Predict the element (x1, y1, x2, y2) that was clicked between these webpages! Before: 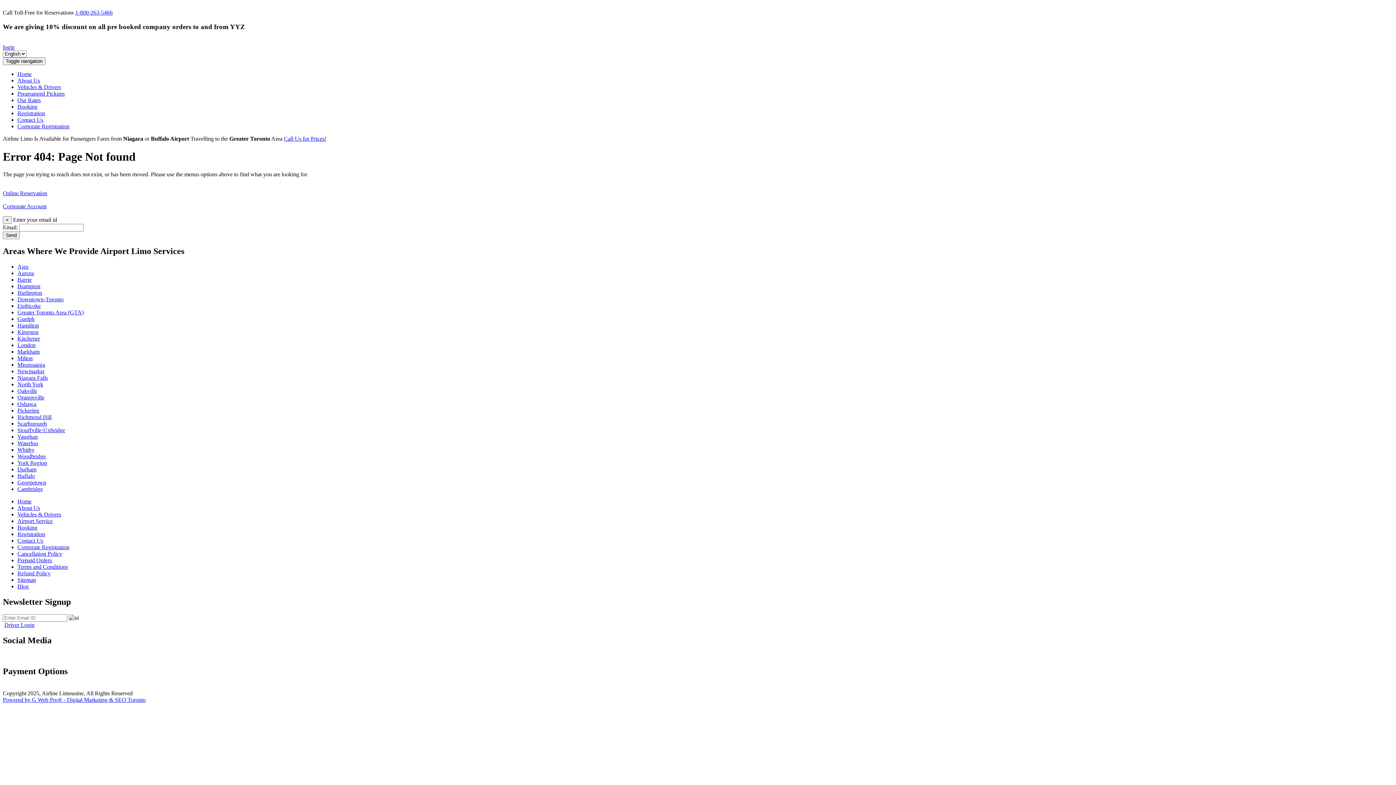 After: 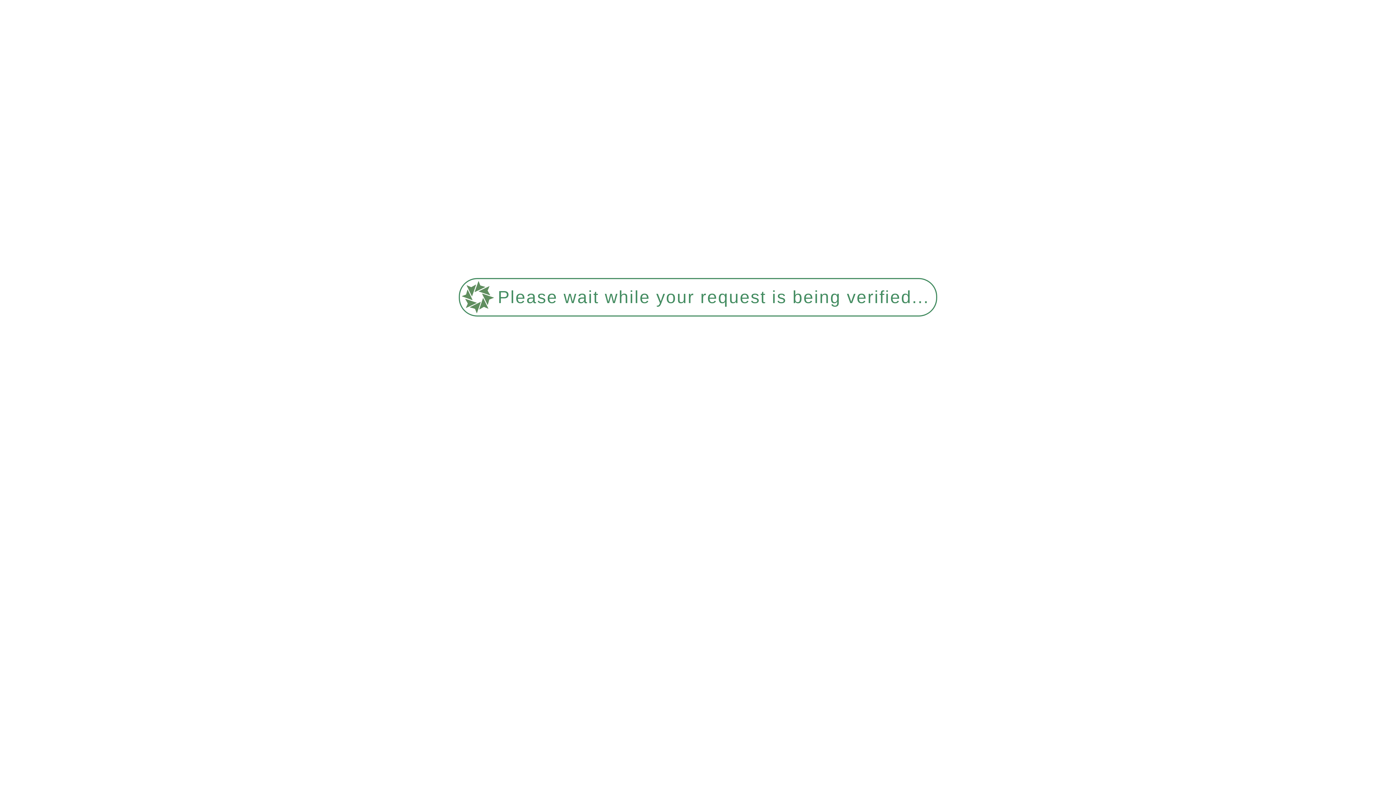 Action: label: Kingston bbox: (17, 329, 38, 335)